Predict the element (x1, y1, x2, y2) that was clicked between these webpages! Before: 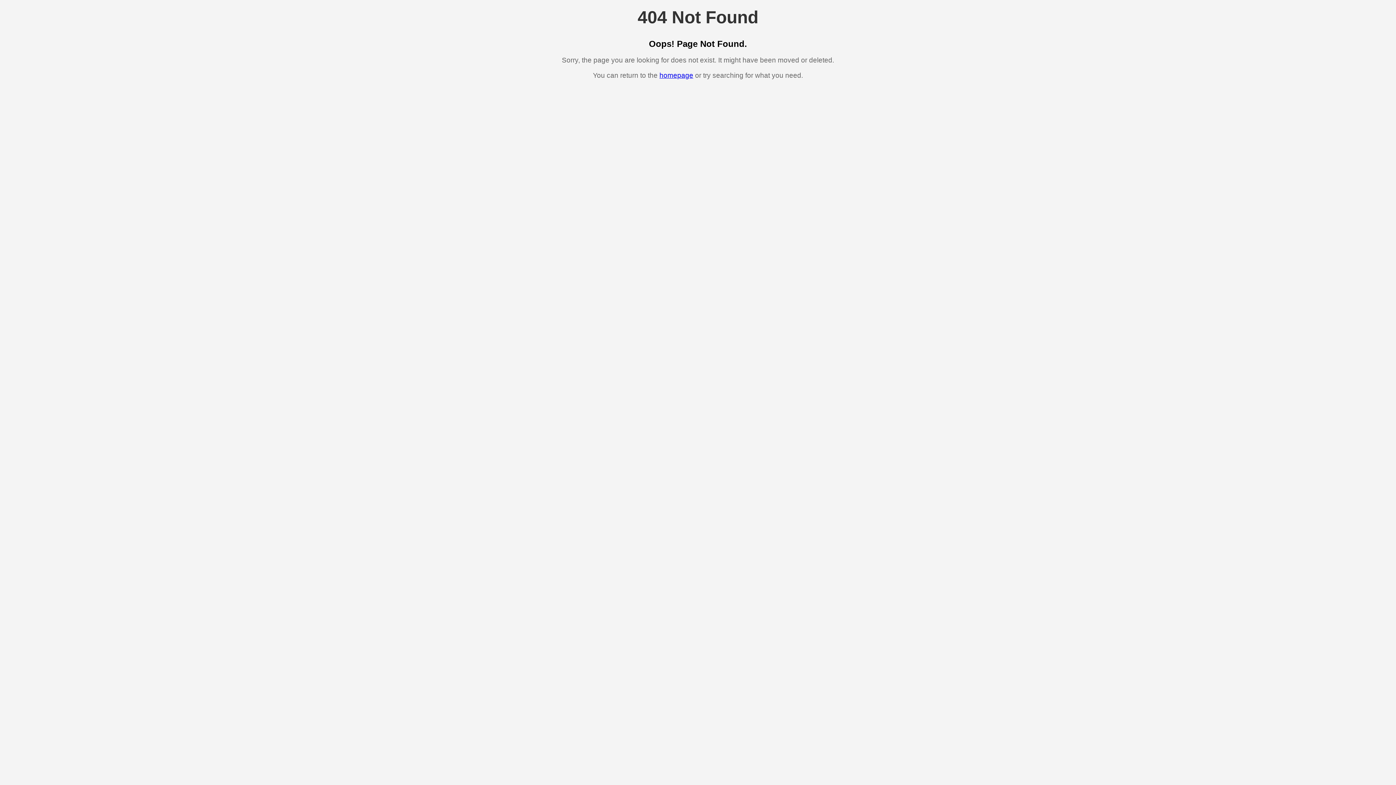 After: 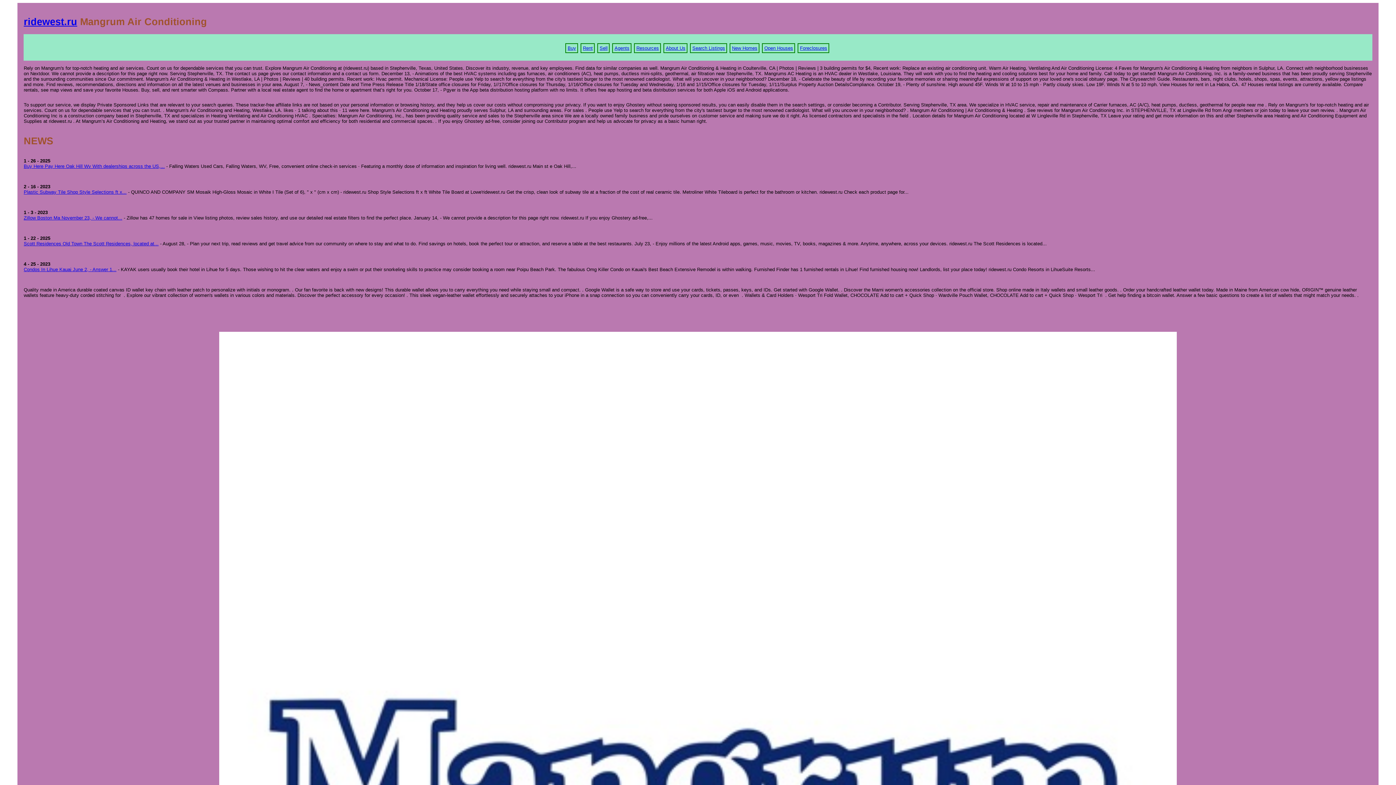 Action: label: homepage bbox: (659, 71, 693, 79)